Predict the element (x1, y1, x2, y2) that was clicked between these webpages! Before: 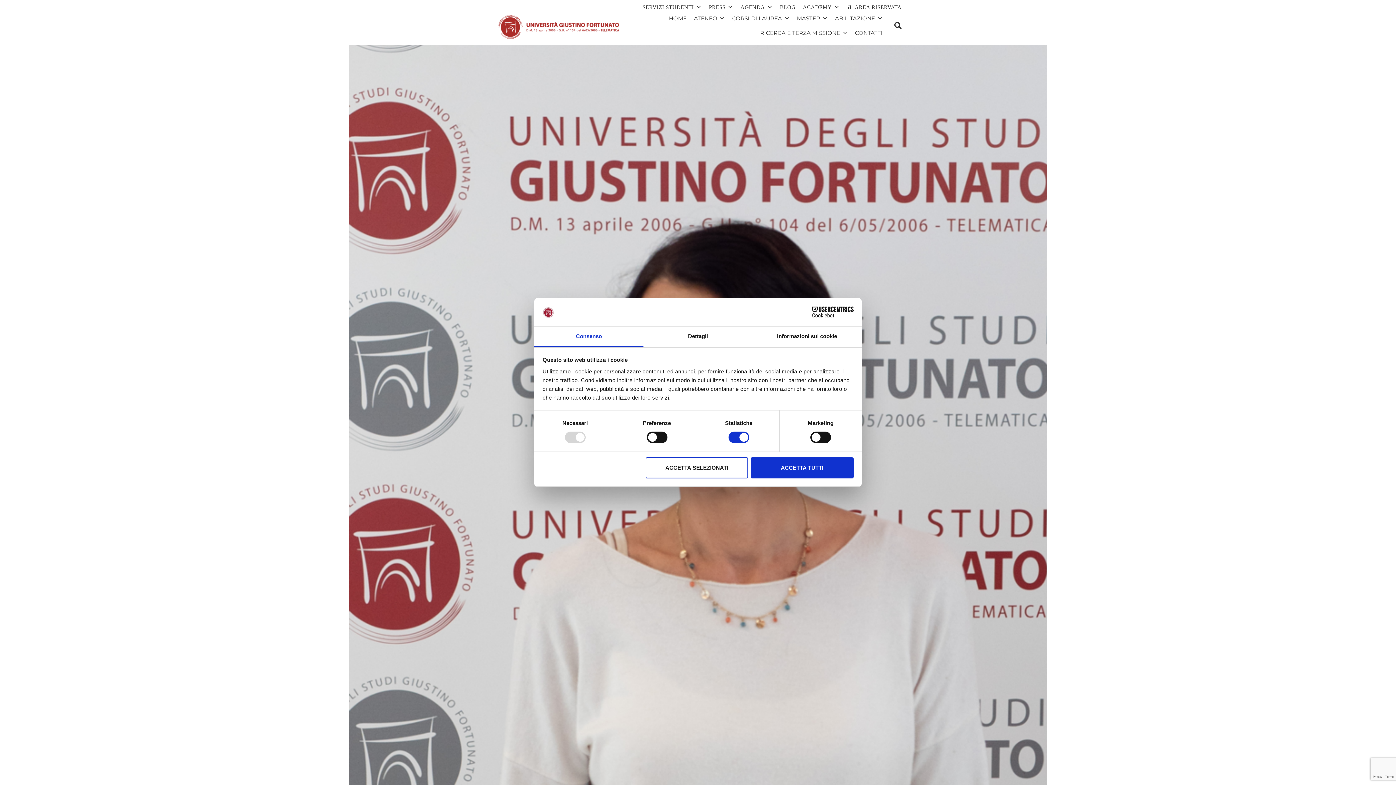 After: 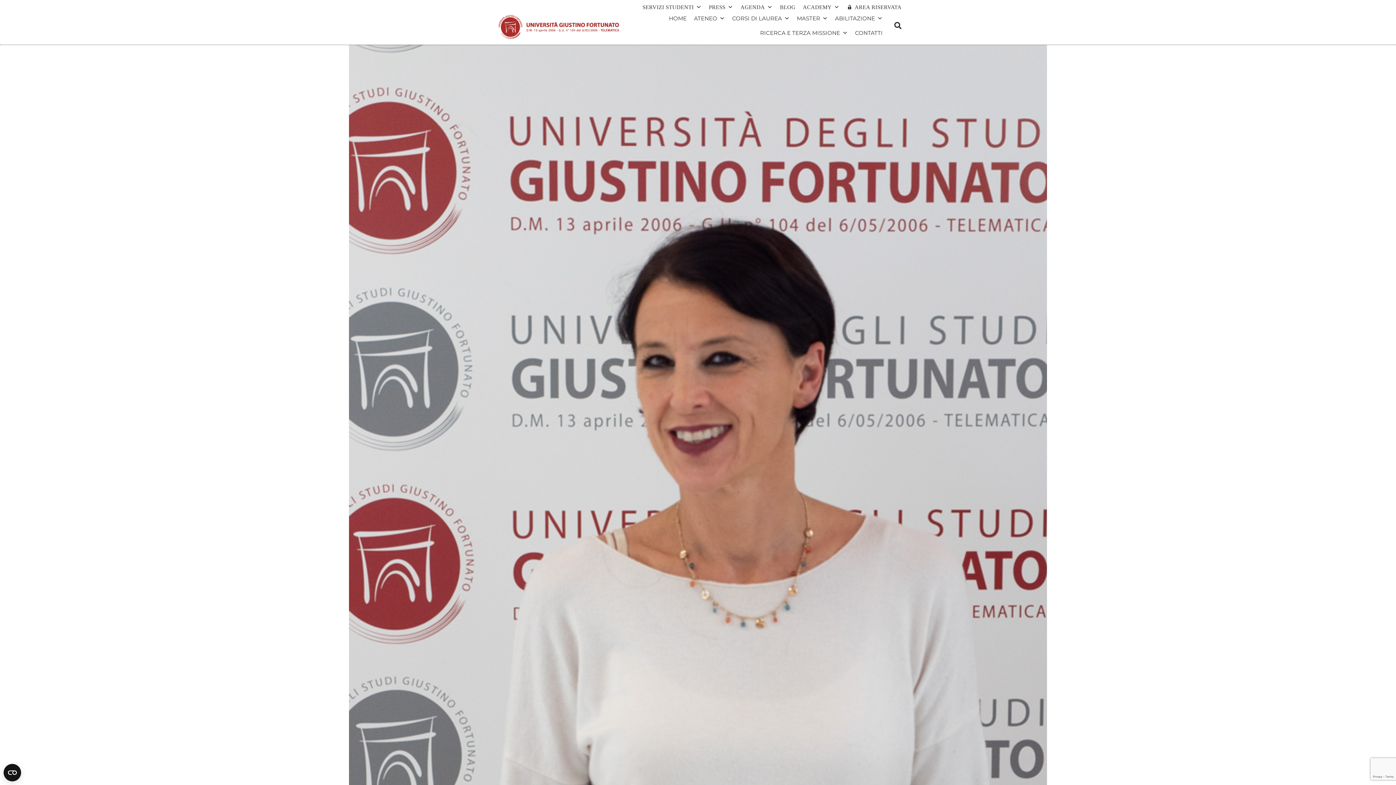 Action: bbox: (645, 457, 748, 478) label: ACCETTA SELEZIONATI